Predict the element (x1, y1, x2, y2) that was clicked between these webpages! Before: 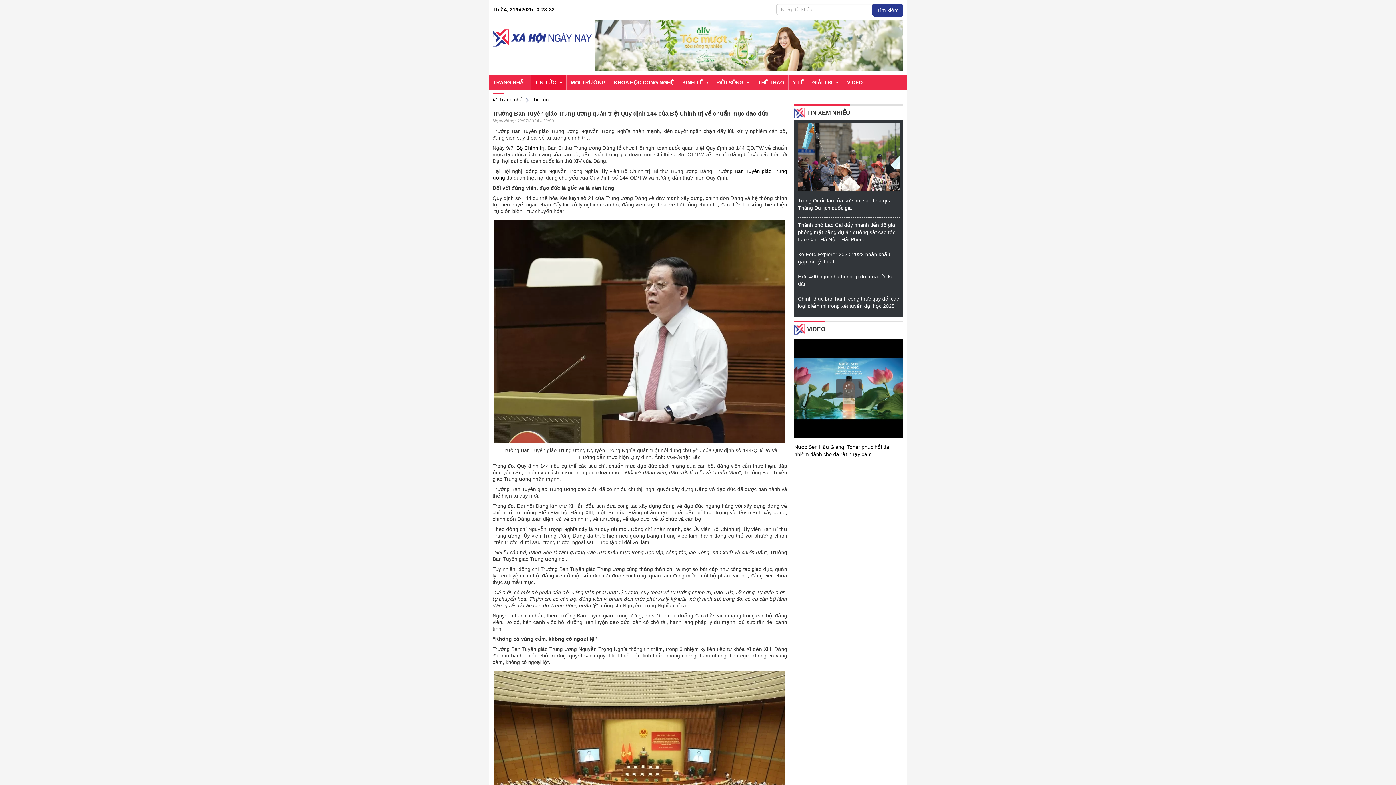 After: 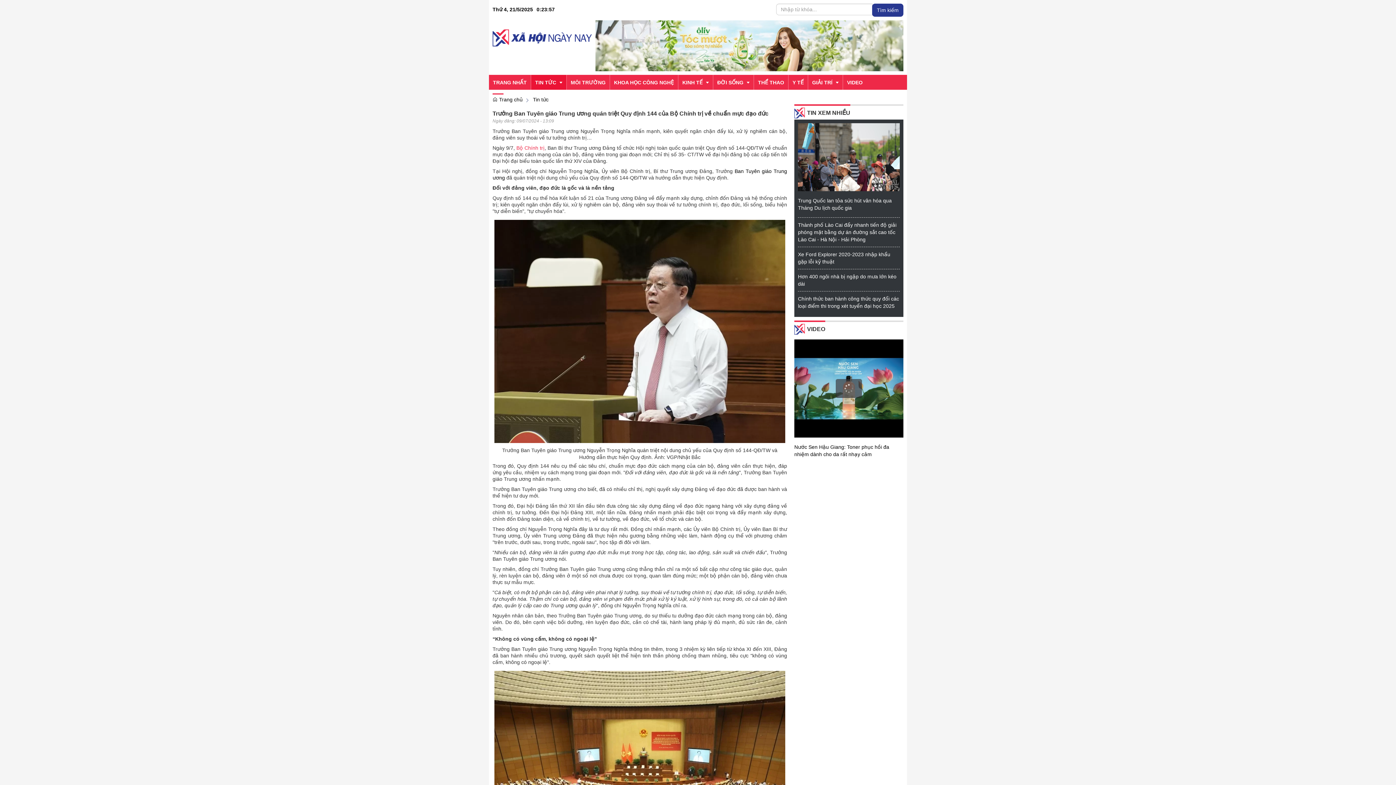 Action: bbox: (516, 144, 544, 150) label: Bộ Chính trị